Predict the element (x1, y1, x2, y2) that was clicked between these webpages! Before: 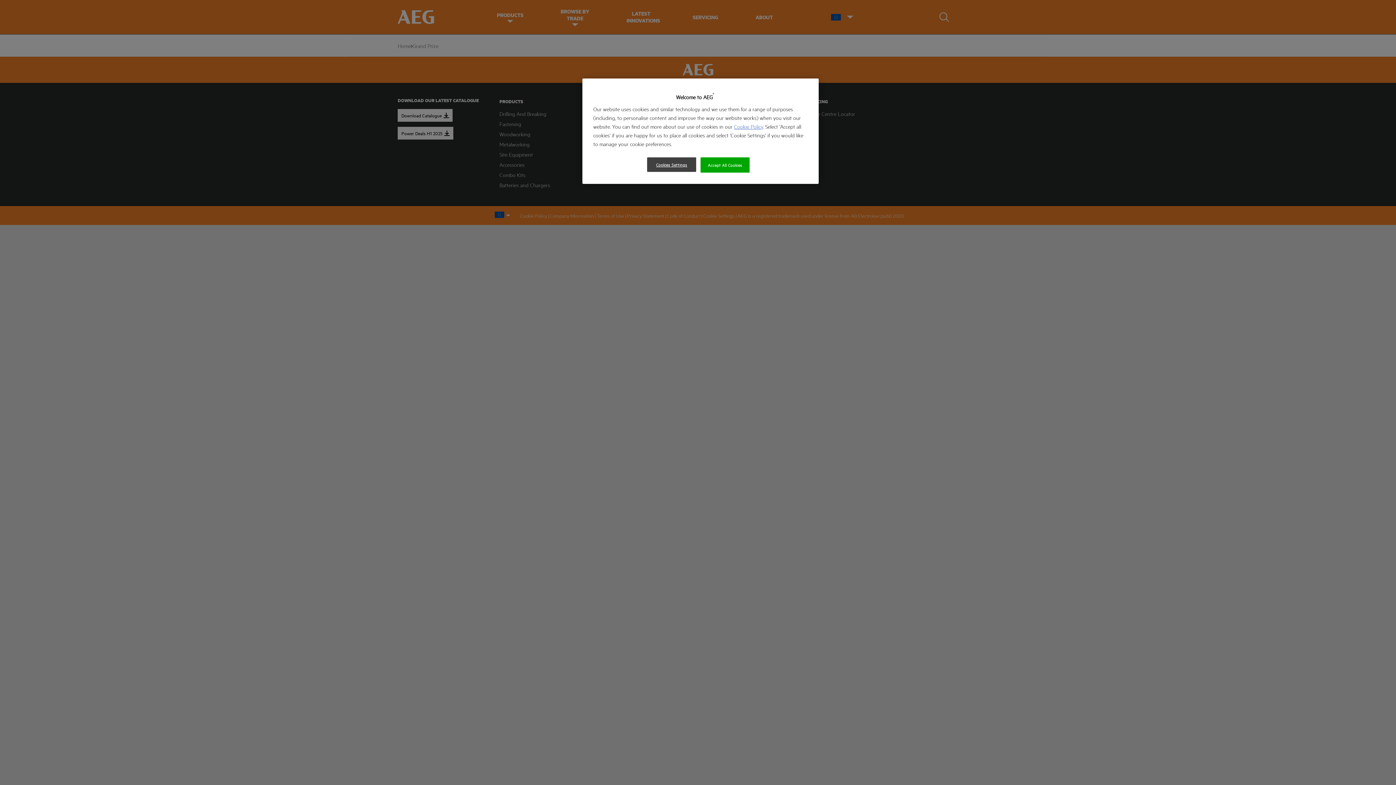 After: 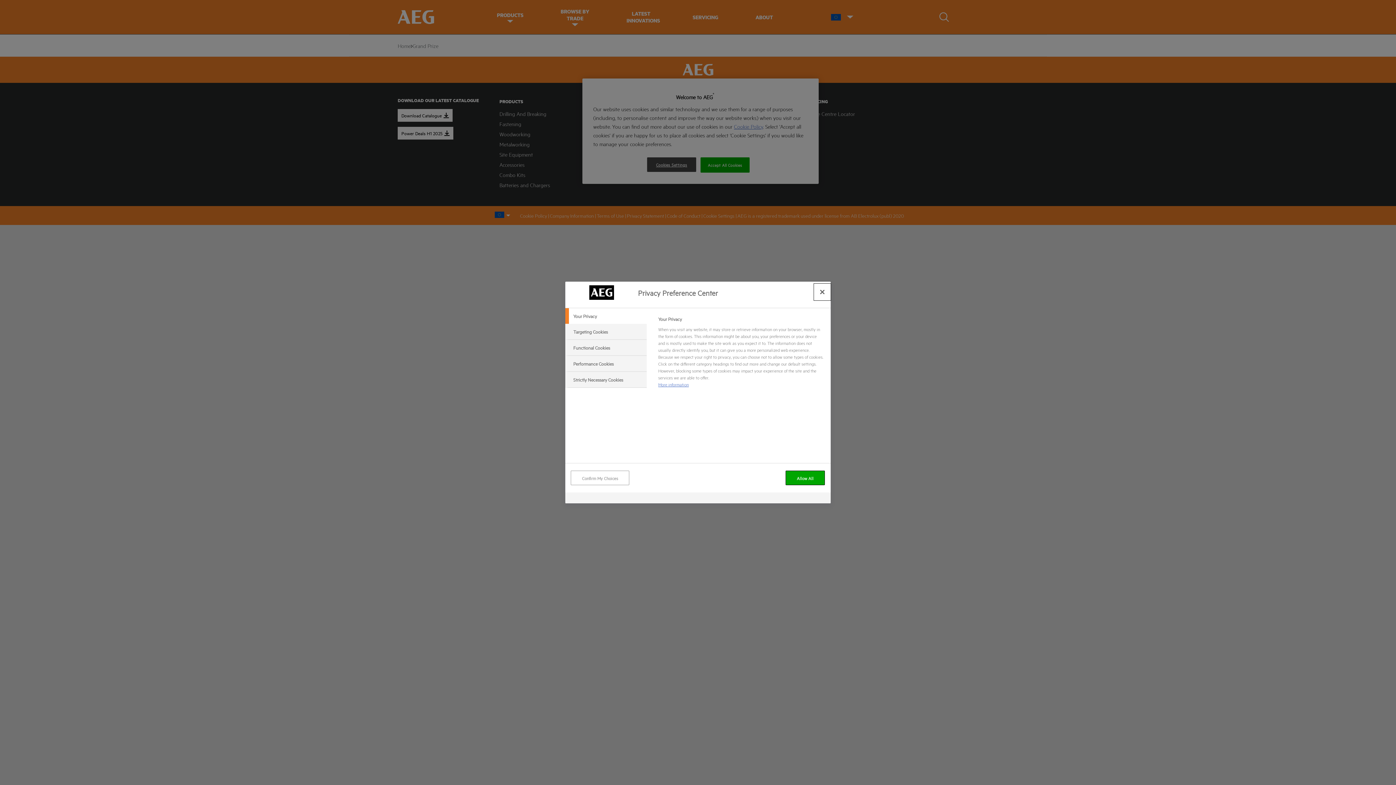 Action: bbox: (647, 157, 696, 172) label: Cookies Settings